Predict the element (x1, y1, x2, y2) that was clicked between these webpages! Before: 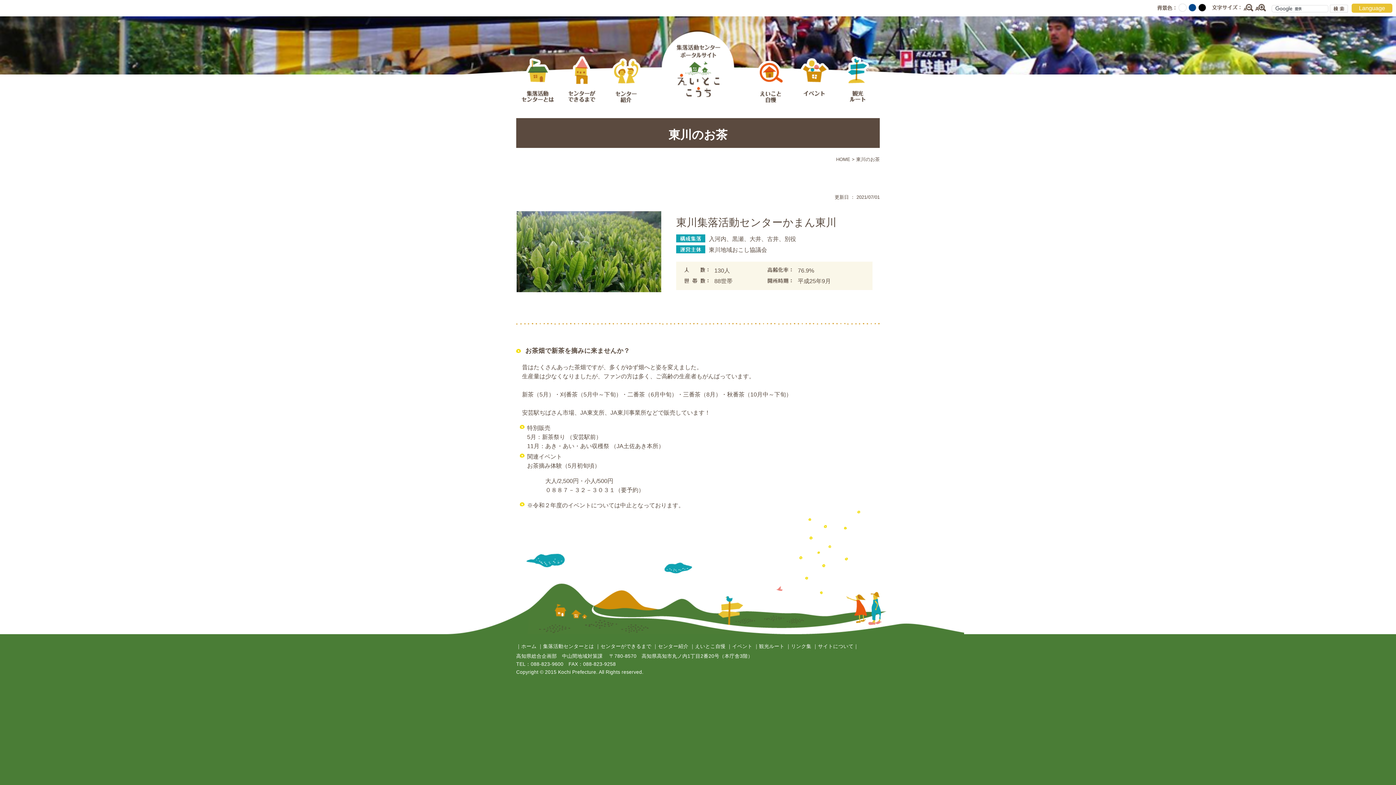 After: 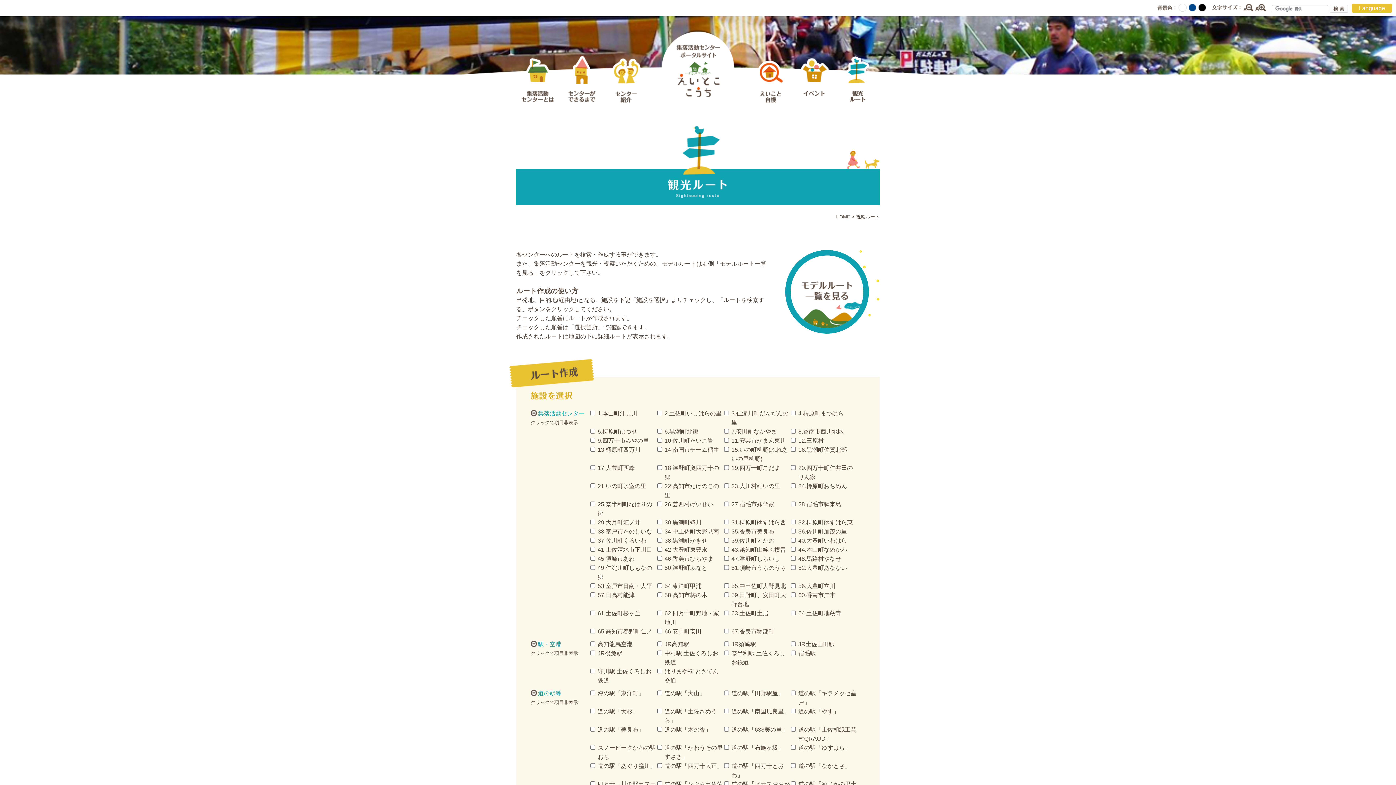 Action: label: 観光ルート bbox: (759, 644, 784, 649)